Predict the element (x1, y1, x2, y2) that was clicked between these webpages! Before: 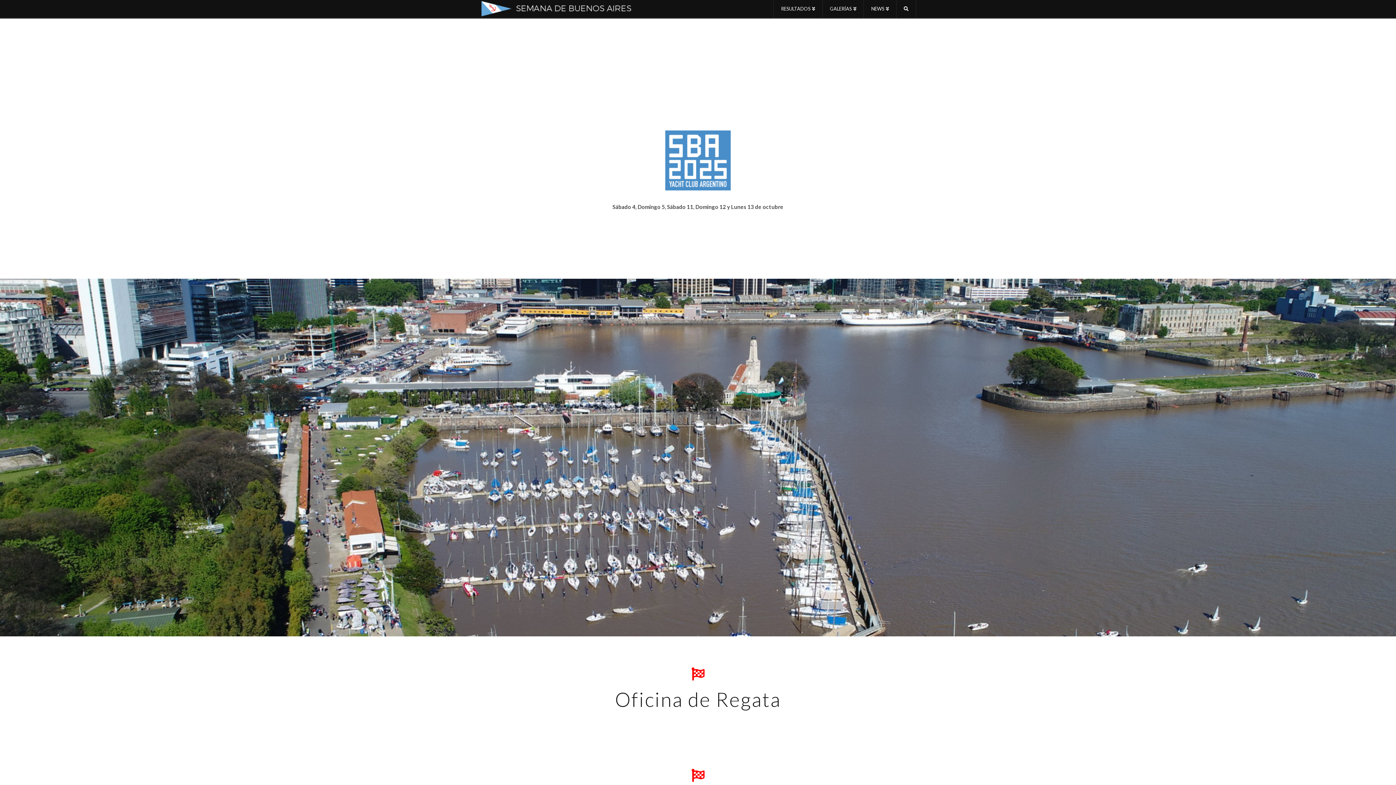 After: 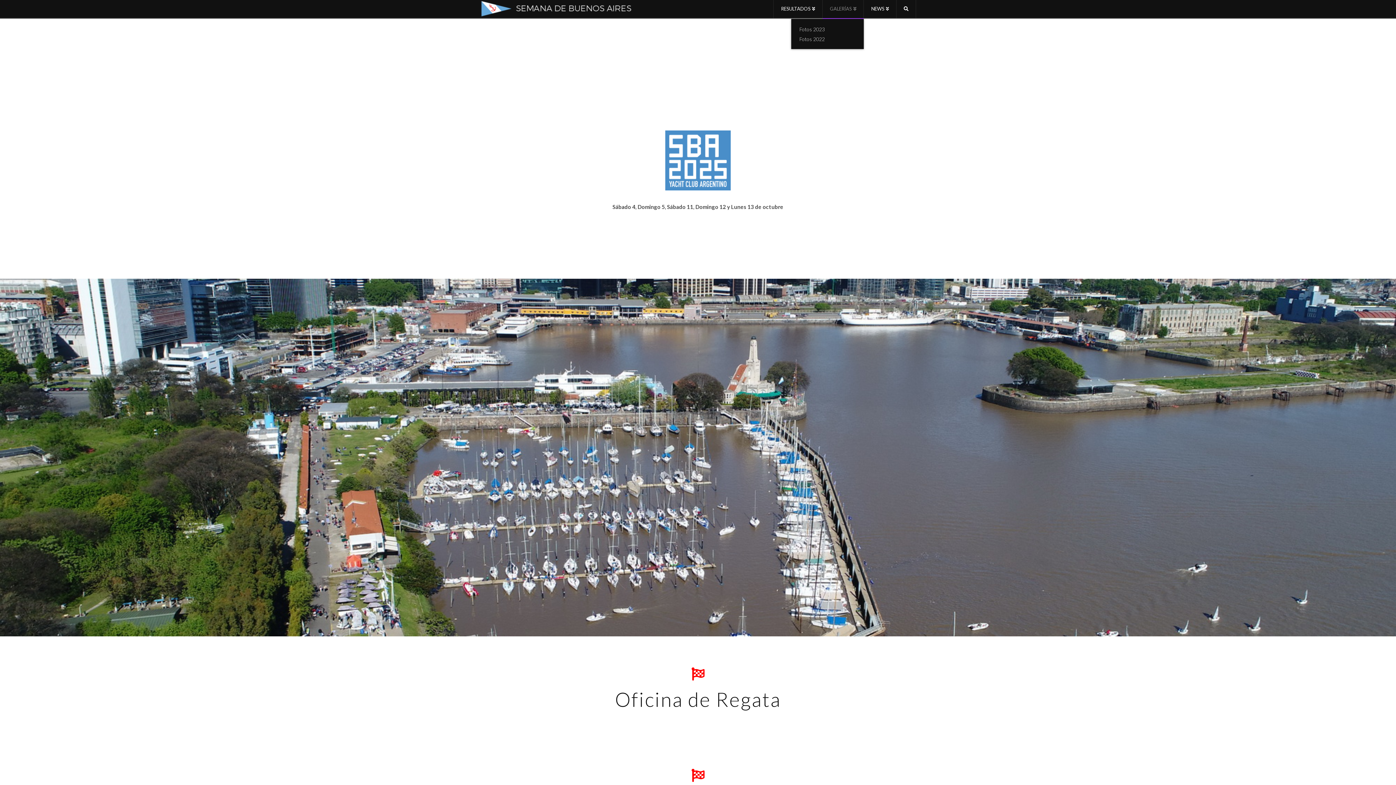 Action: bbox: (822, 0, 864, 18) label: GALERÍAS